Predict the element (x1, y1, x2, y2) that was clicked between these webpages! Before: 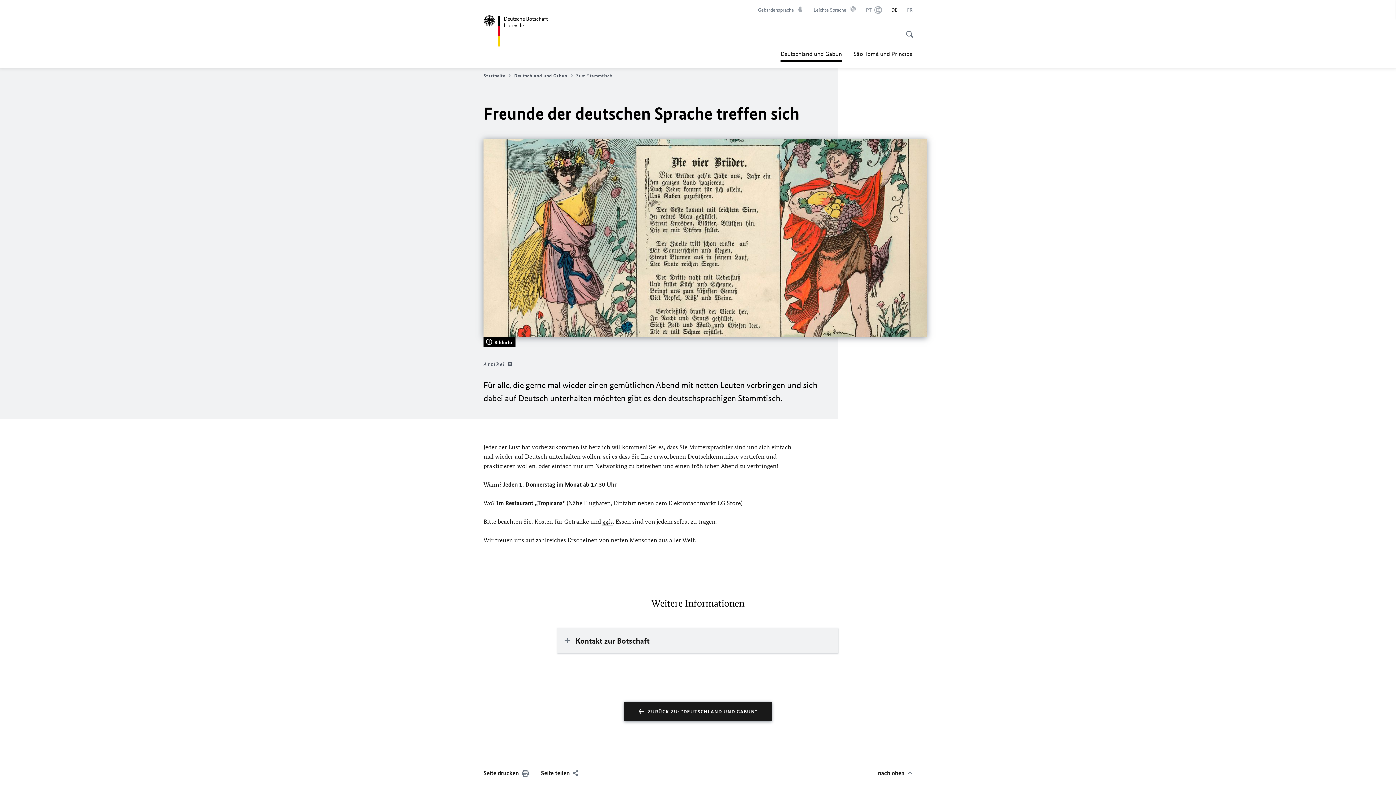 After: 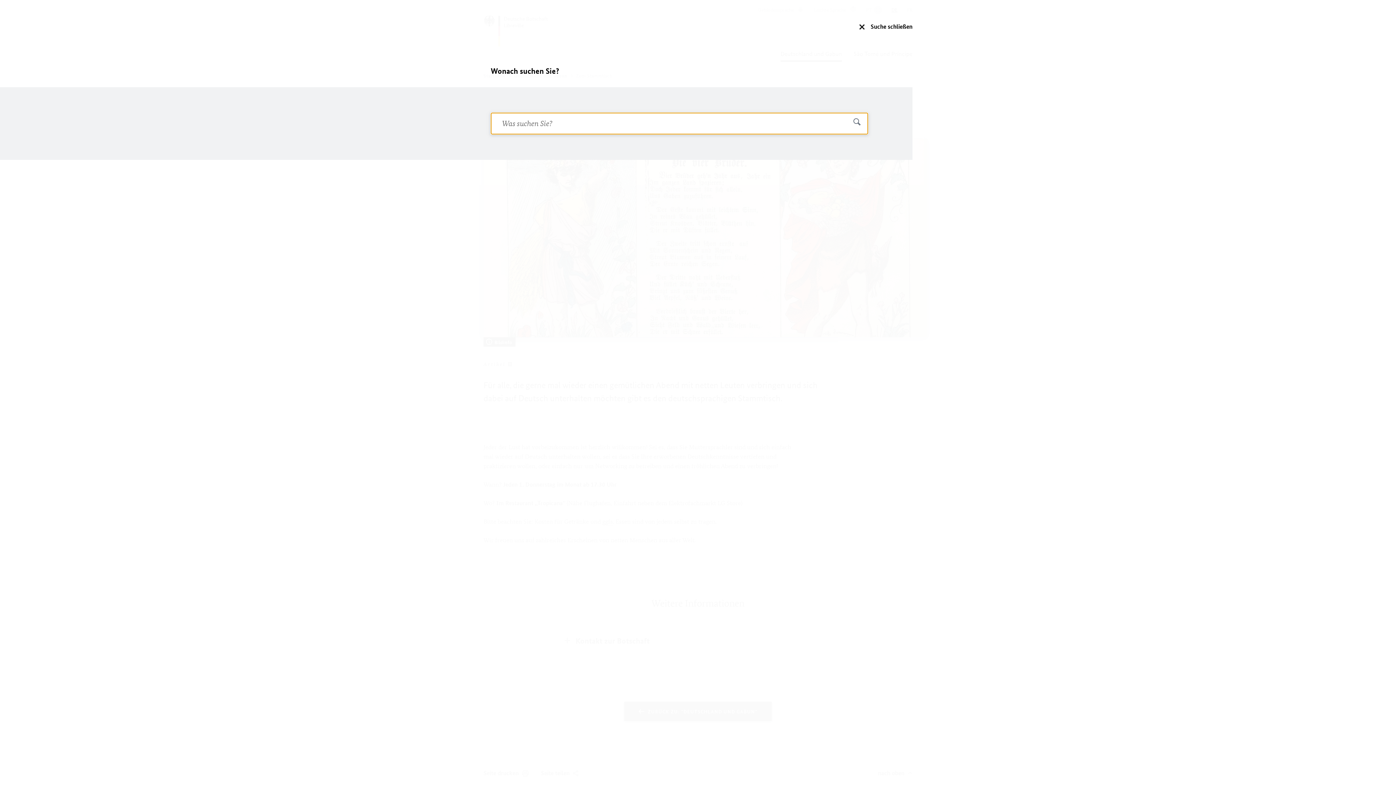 Action: bbox: (899, 20, 915, 40) label: Suche öffnen